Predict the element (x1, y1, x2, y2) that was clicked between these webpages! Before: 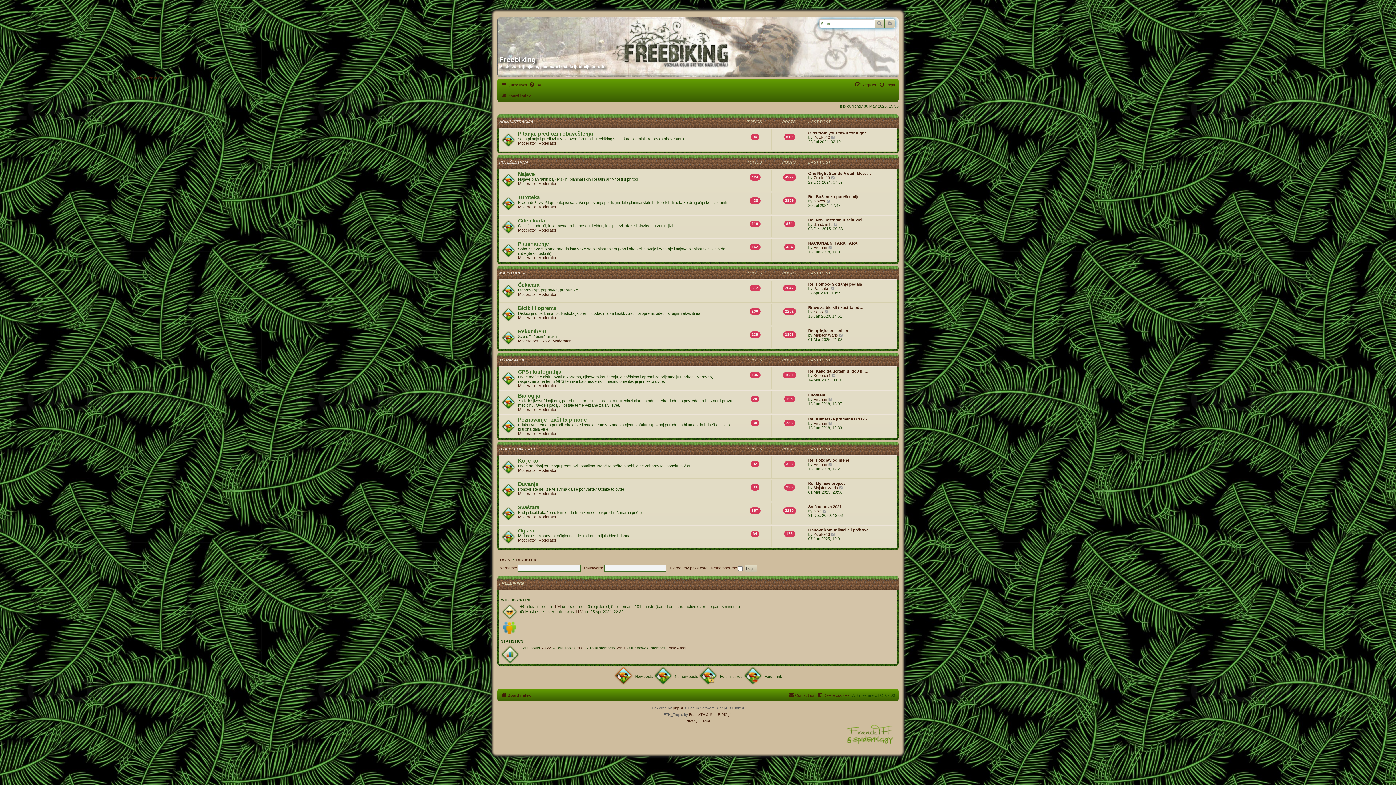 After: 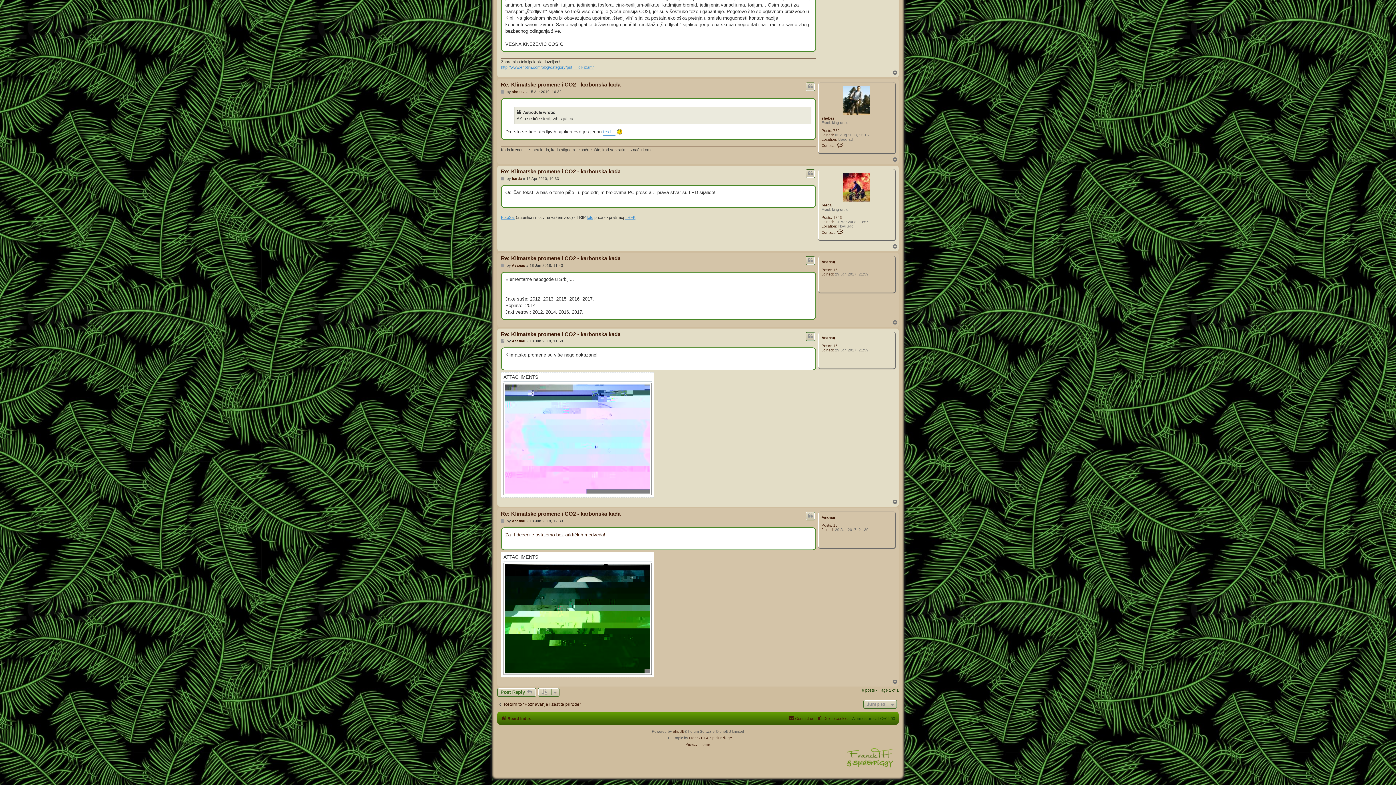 Action: label: View the latest post bbox: (828, 421, 833, 425)